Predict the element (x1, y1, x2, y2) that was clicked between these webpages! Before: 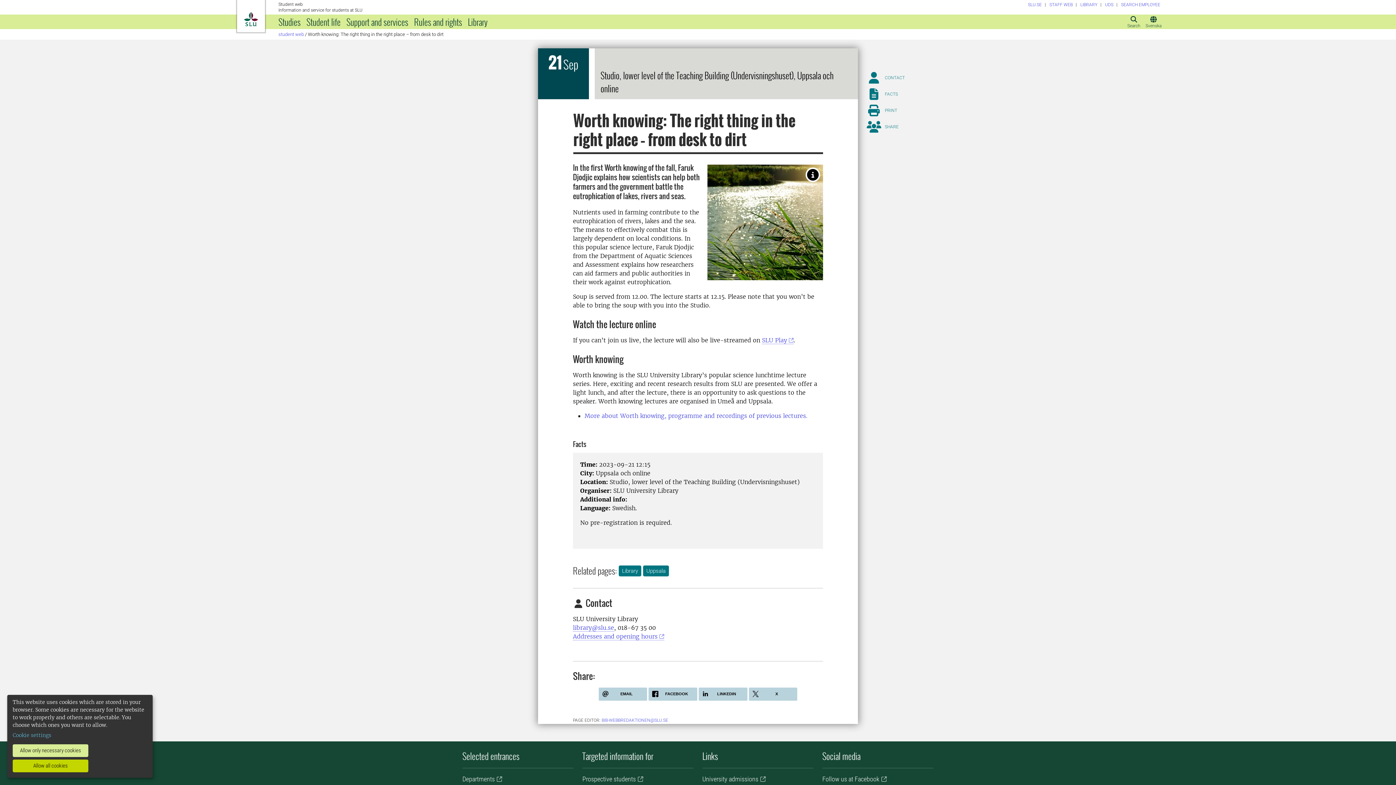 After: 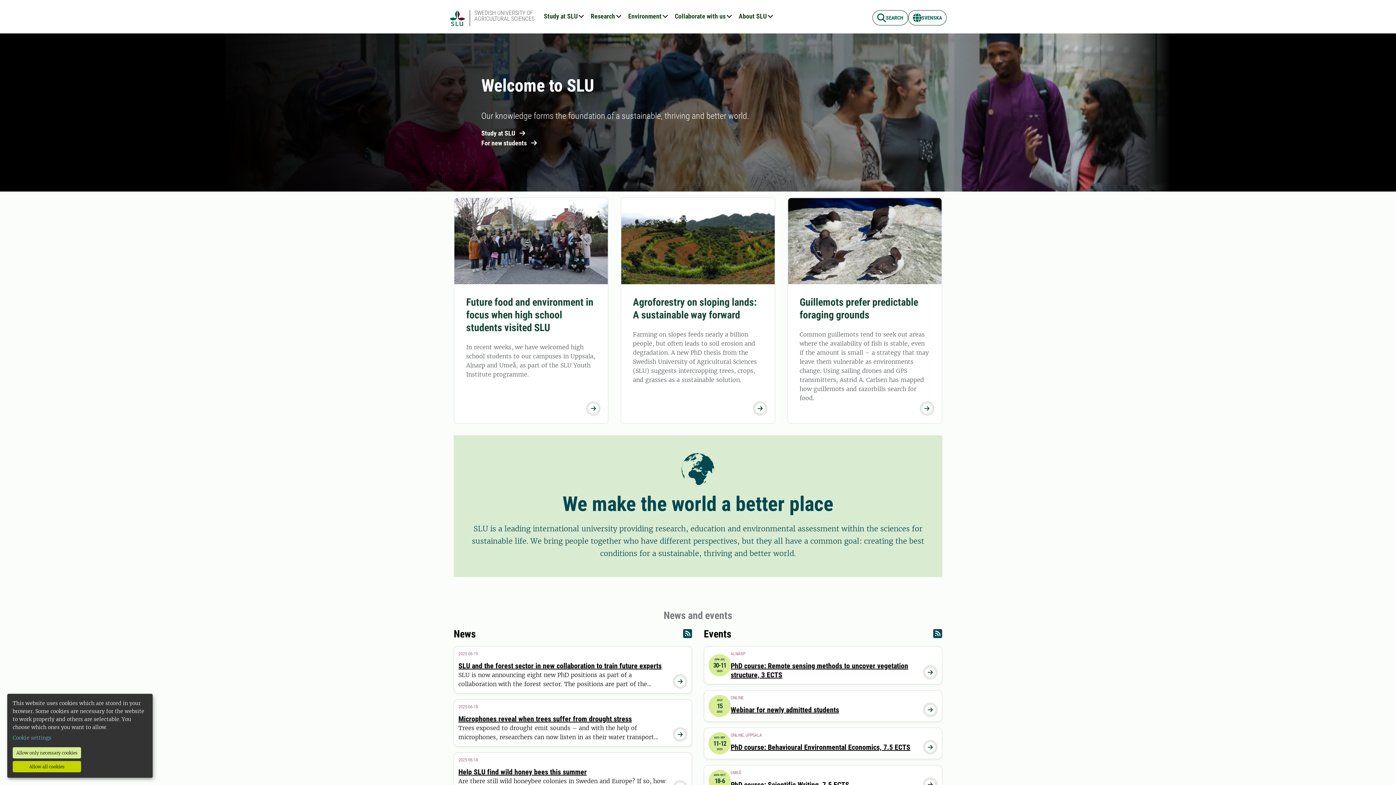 Action: label: SLU.SE bbox: (1028, 2, 1042, 7)